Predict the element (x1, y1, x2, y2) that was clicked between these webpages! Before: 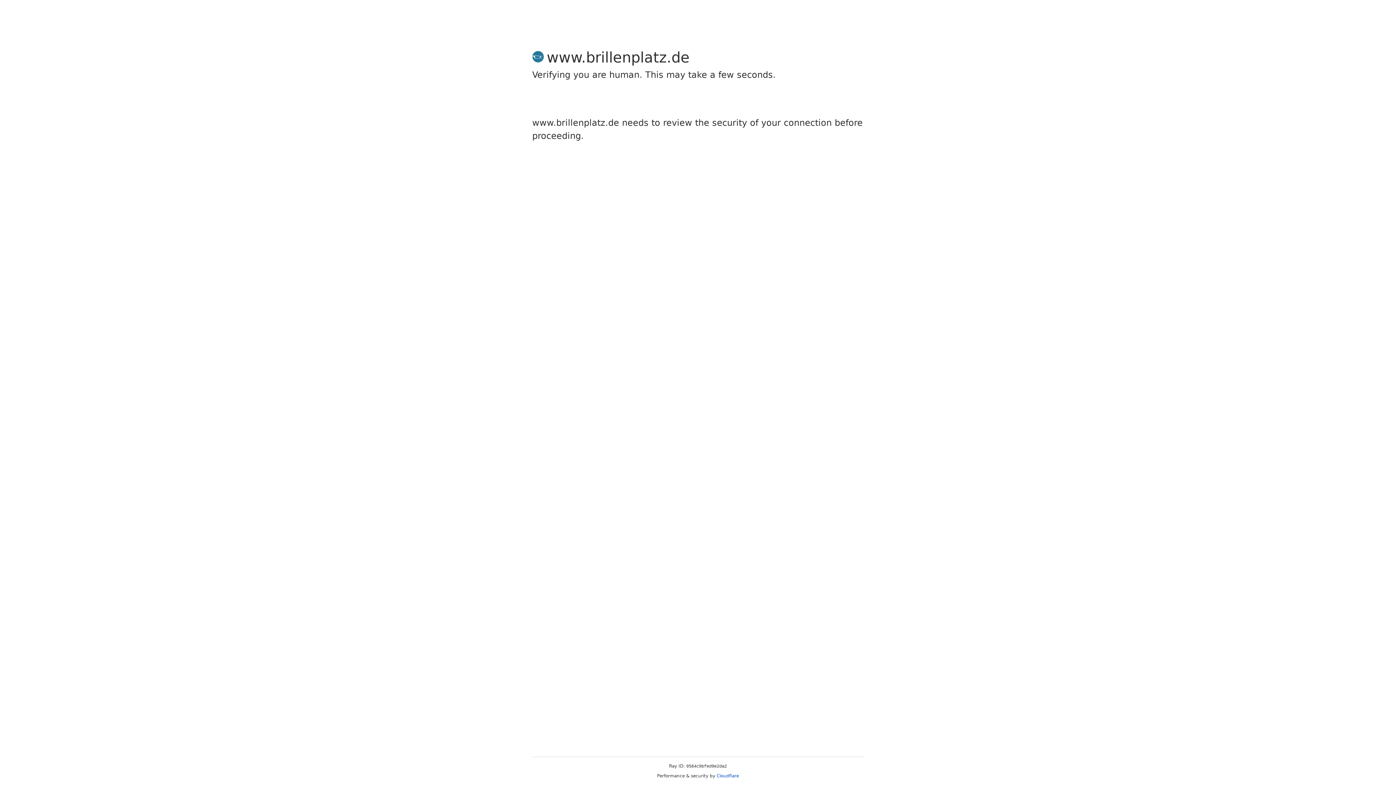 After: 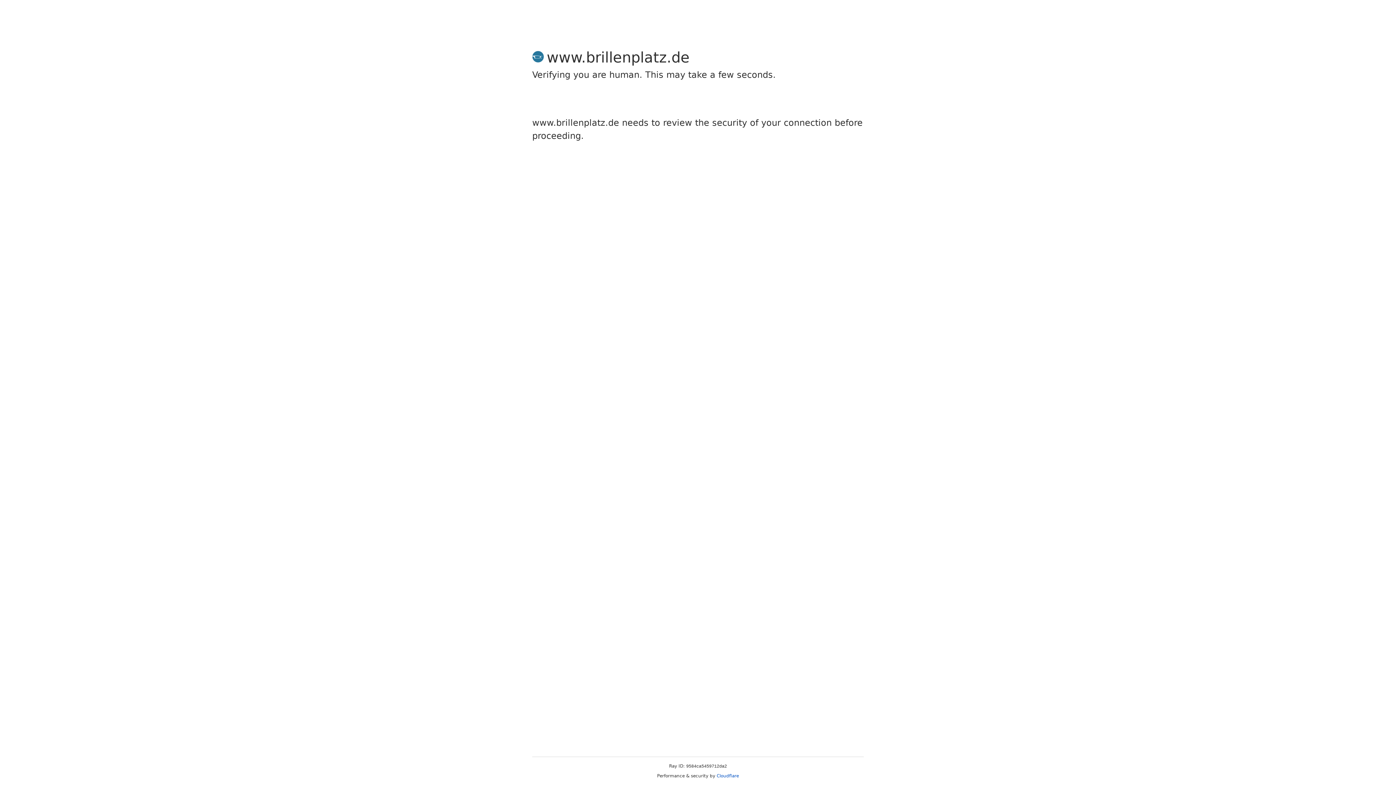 Action: bbox: (716, 773, 739, 778) label: Cloudflare